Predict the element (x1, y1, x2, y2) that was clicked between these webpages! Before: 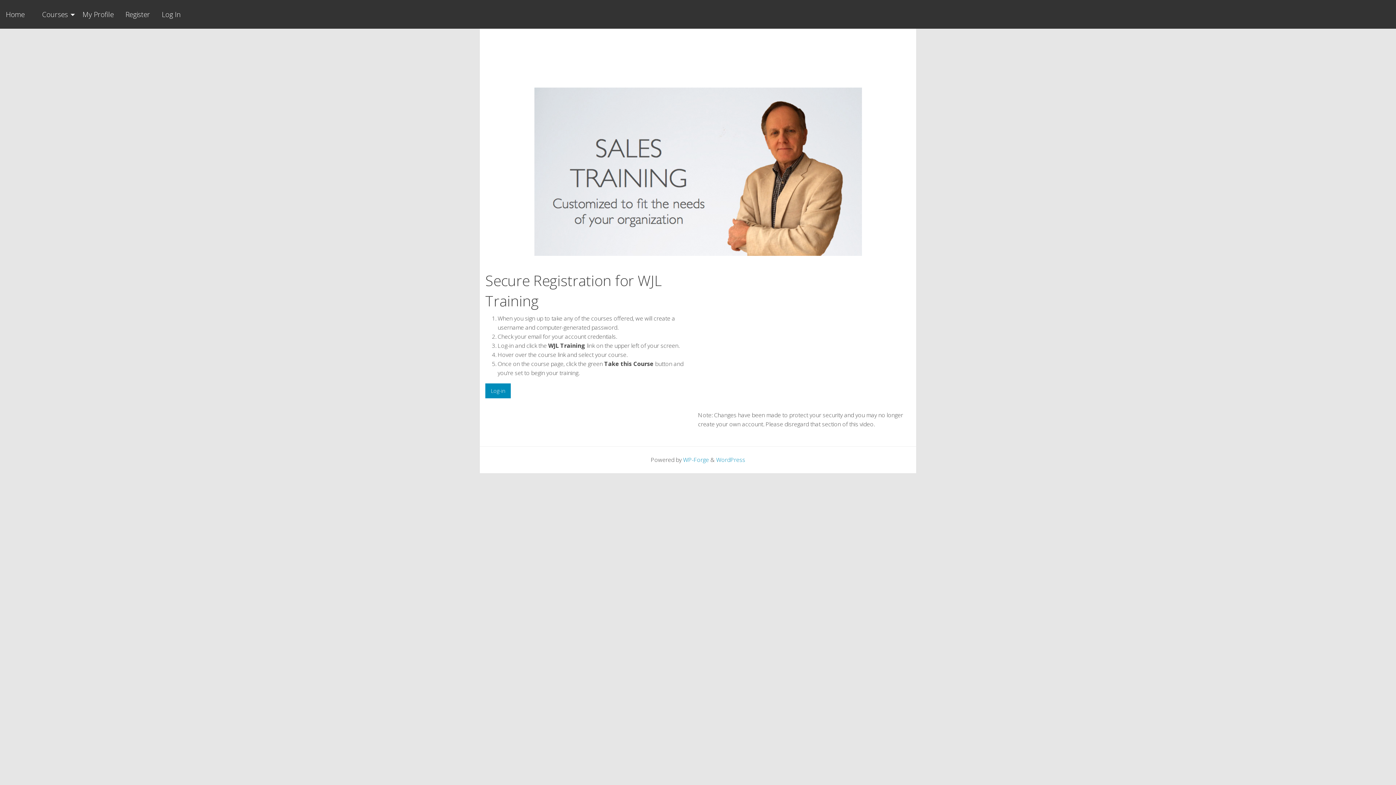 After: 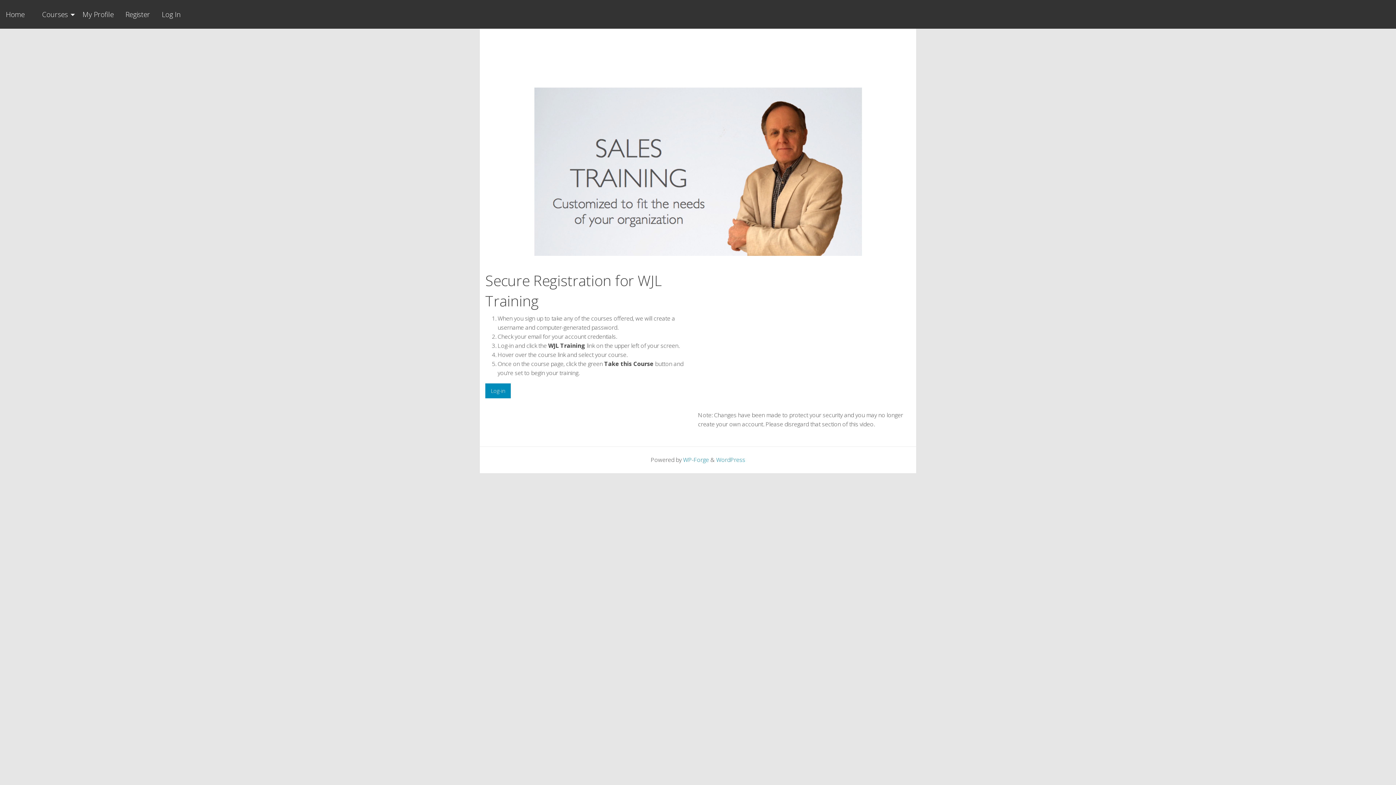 Action: bbox: (534, 167, 862, 175)